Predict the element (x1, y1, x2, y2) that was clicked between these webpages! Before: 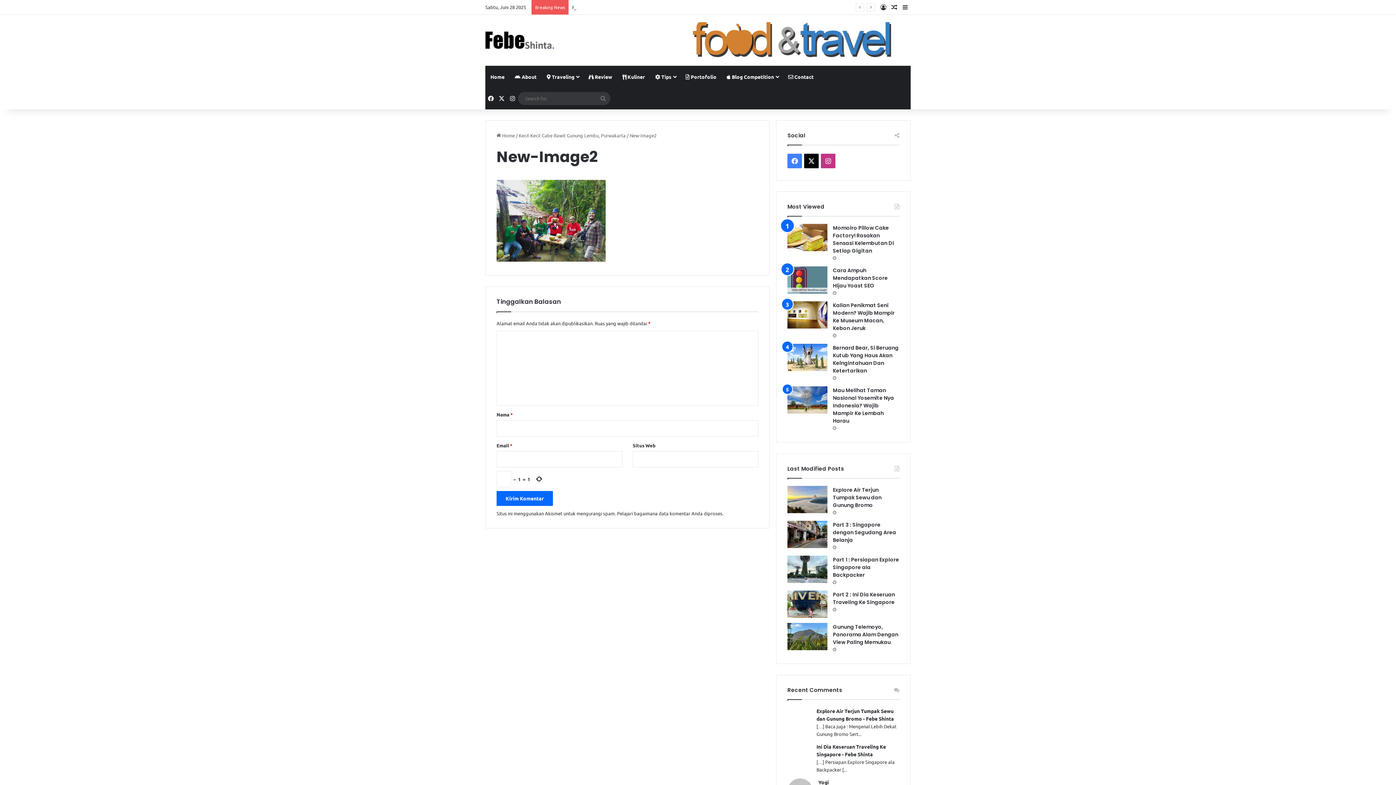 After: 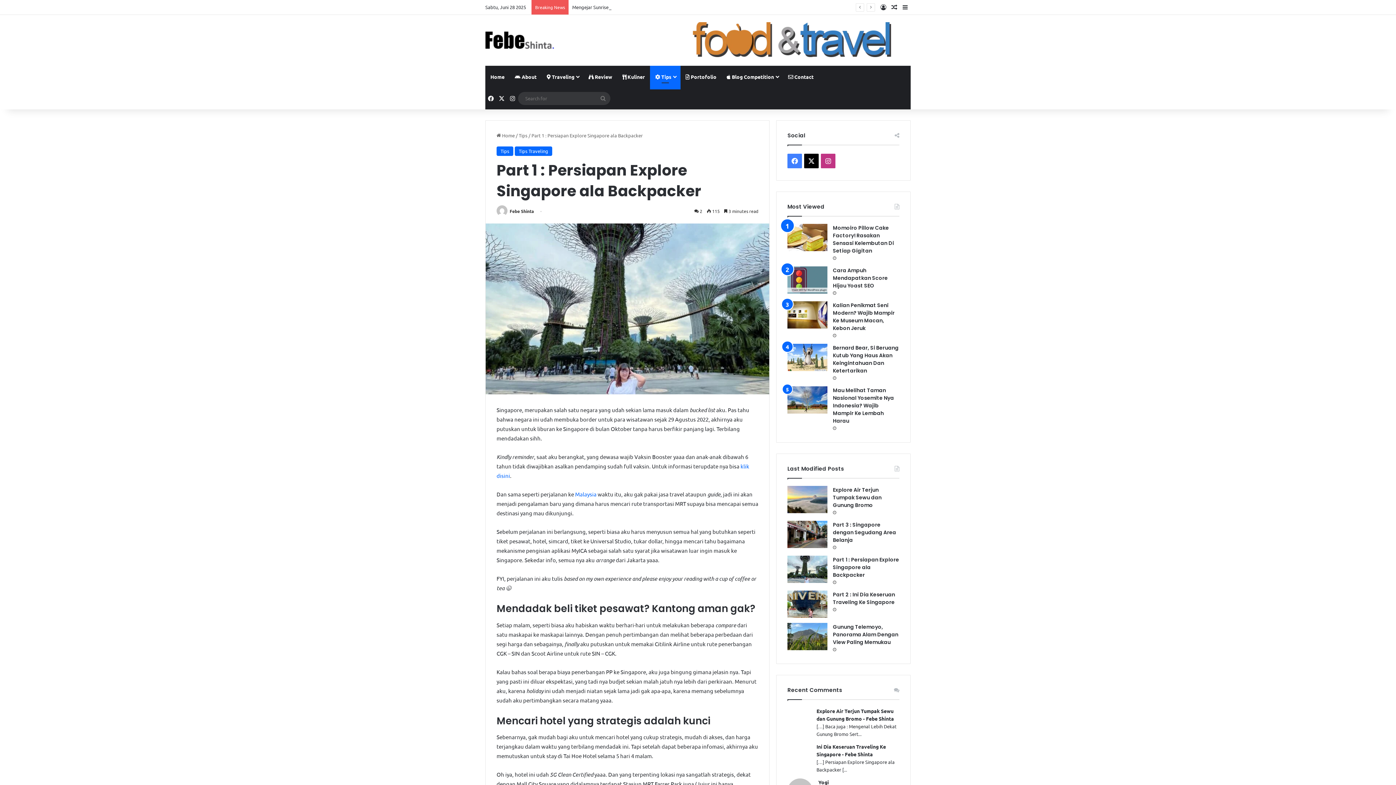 Action: label: Part 1 : Persiapan Explore Singapore ala Backpacker bbox: (787, 556, 827, 583)